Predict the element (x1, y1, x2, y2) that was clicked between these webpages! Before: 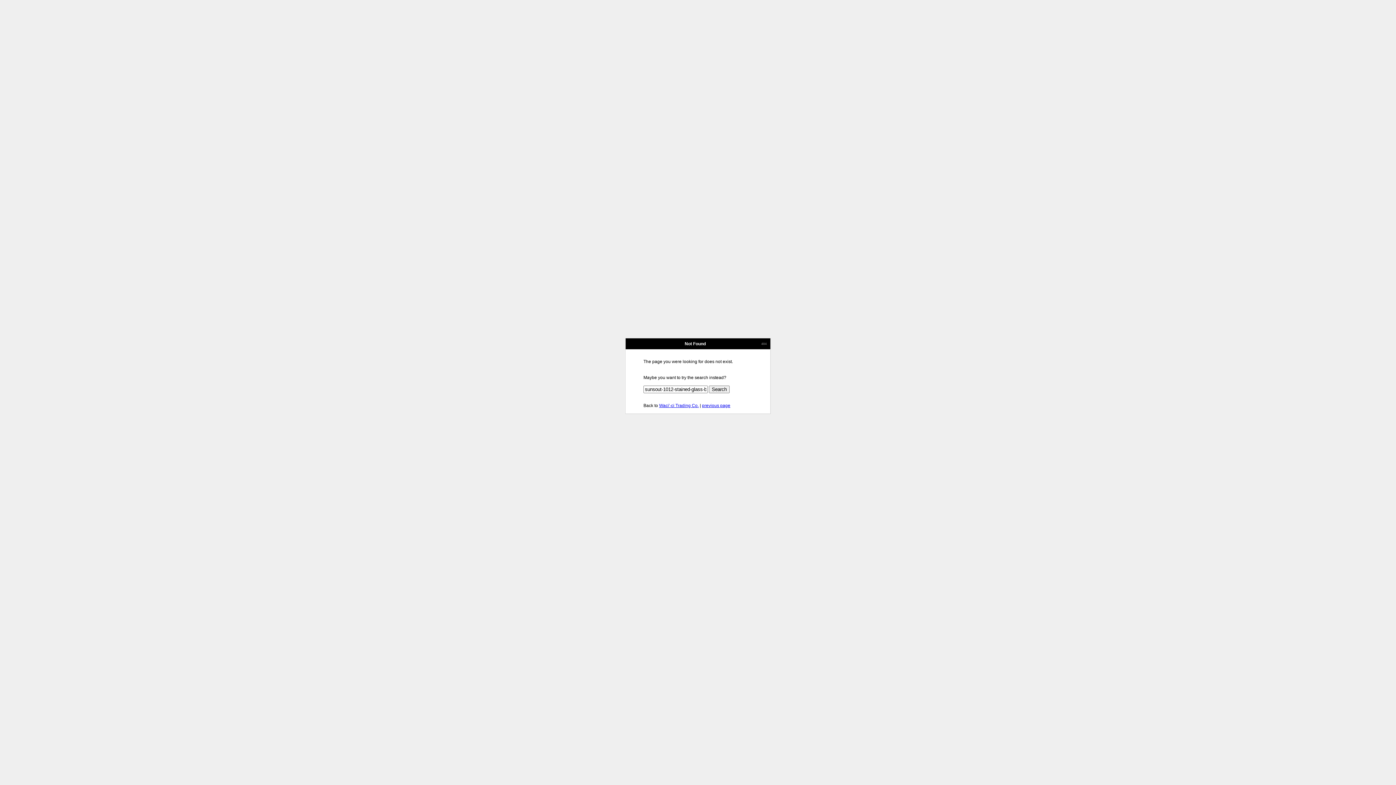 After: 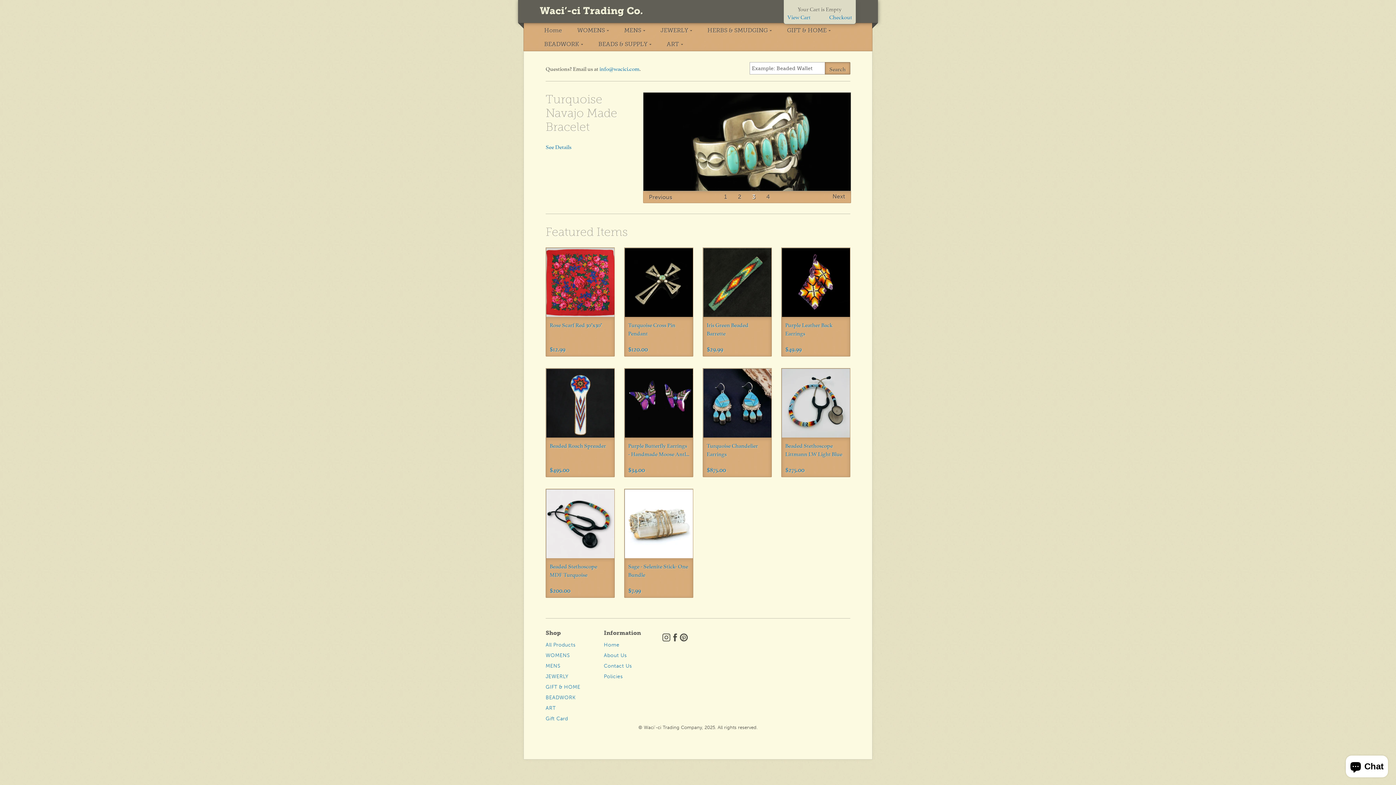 Action: bbox: (659, 403, 698, 408) label: Waci'-ci Trading Co.